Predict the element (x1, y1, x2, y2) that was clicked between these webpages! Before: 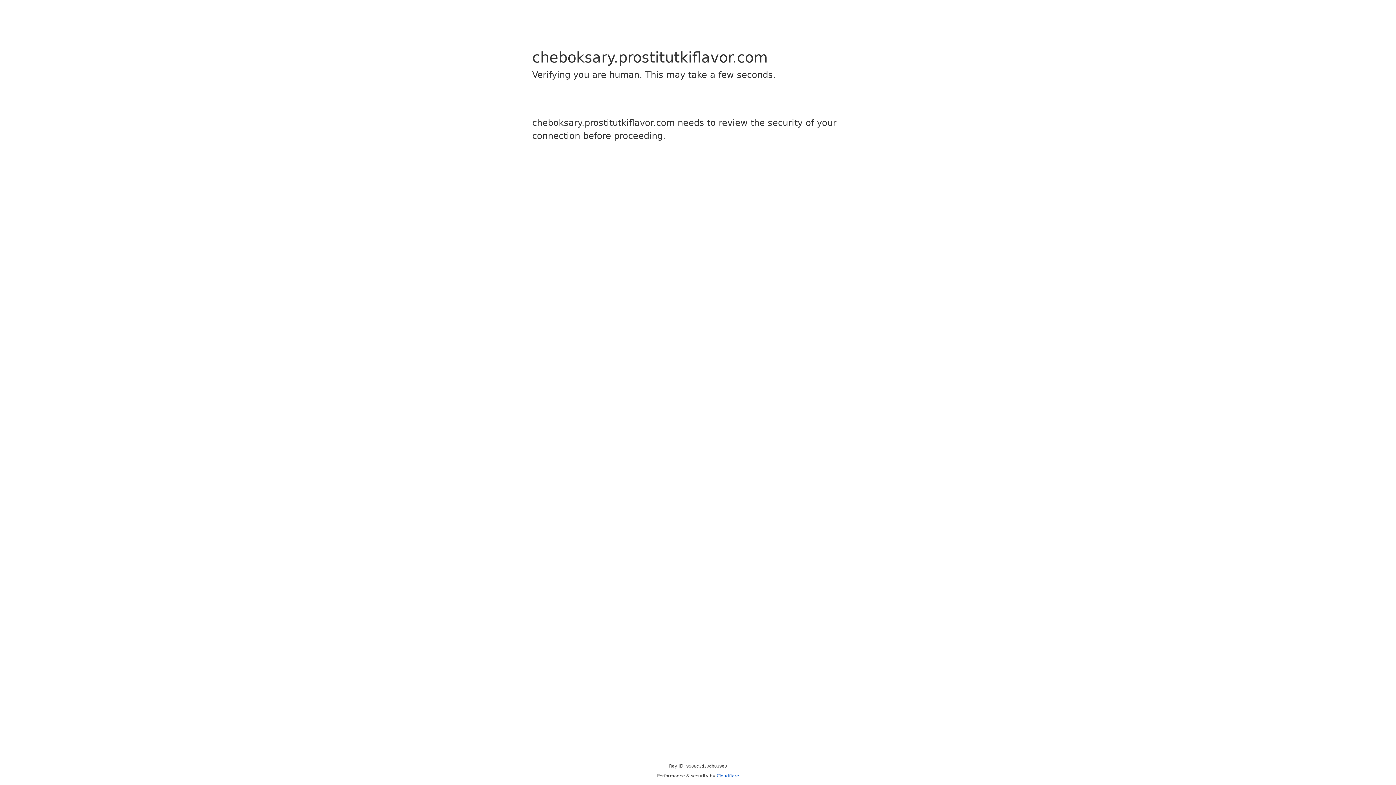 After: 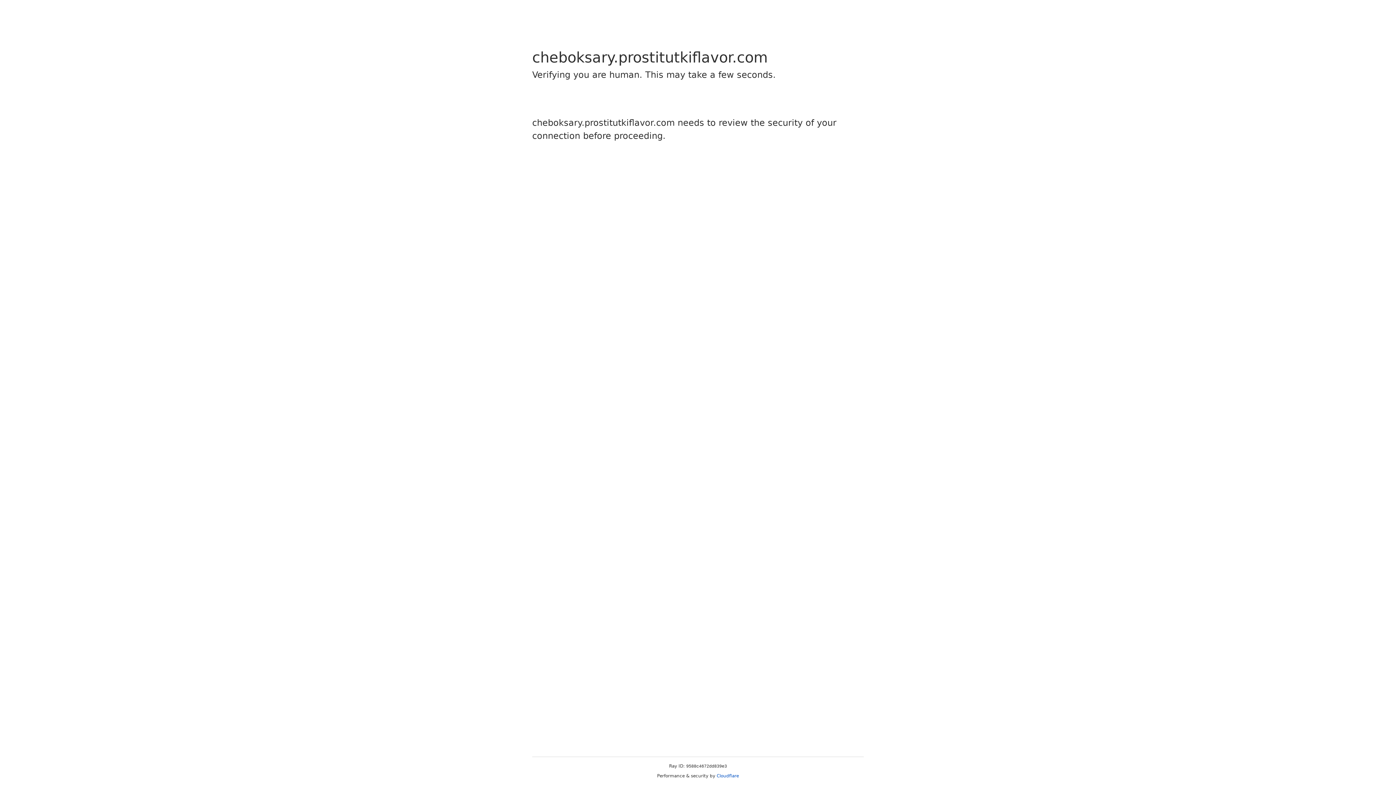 Action: label: Cloudflare bbox: (716, 773, 739, 778)